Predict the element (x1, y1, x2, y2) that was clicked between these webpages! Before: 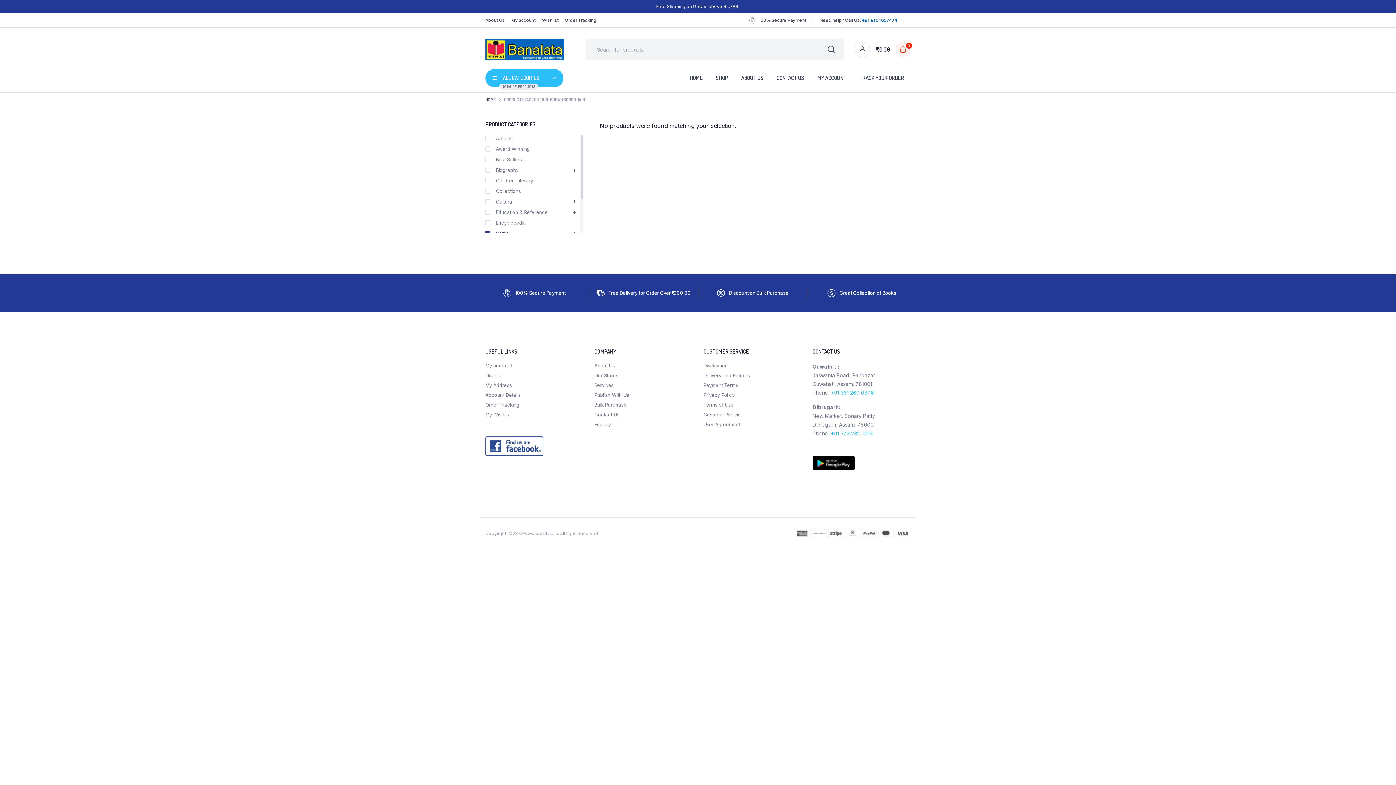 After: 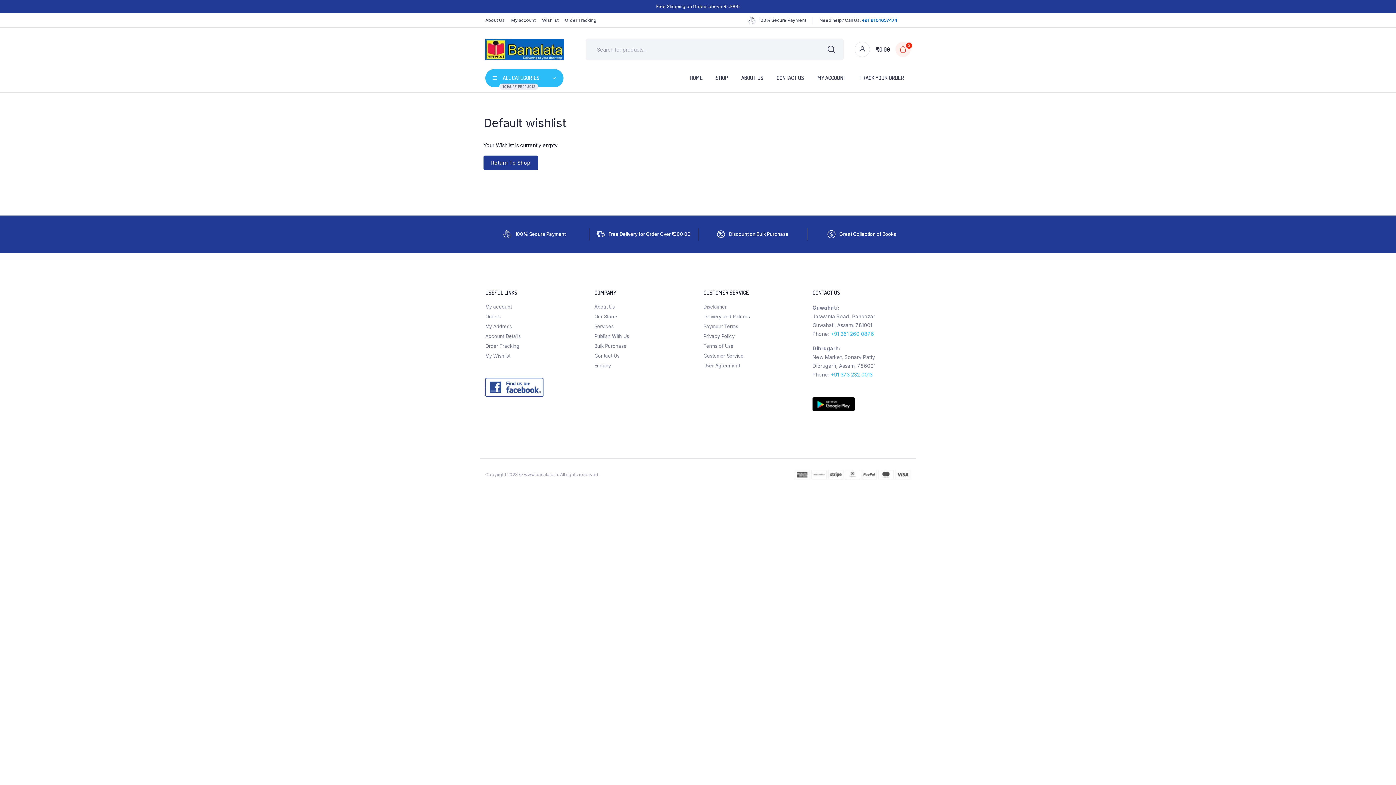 Action: bbox: (485, 412, 510, 417) label: My Wishlist